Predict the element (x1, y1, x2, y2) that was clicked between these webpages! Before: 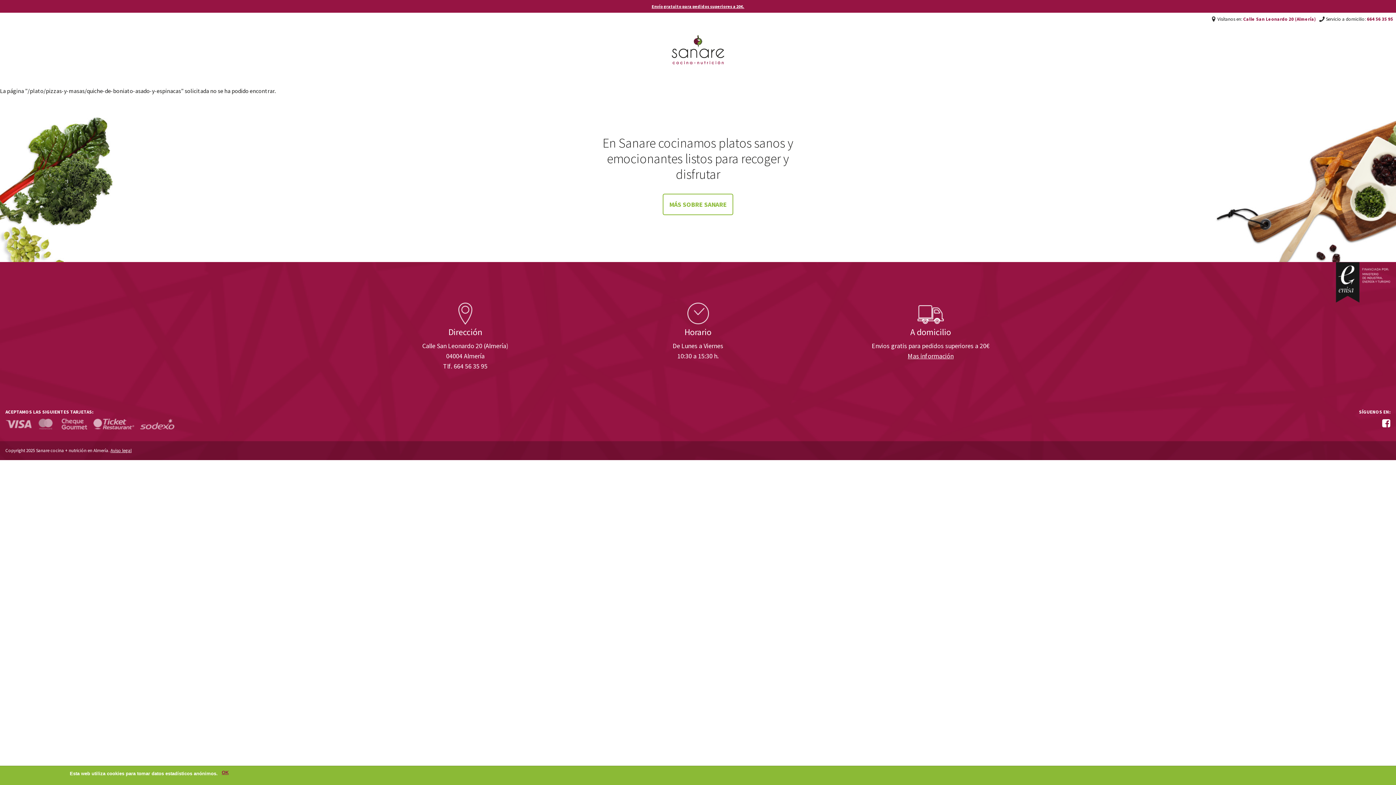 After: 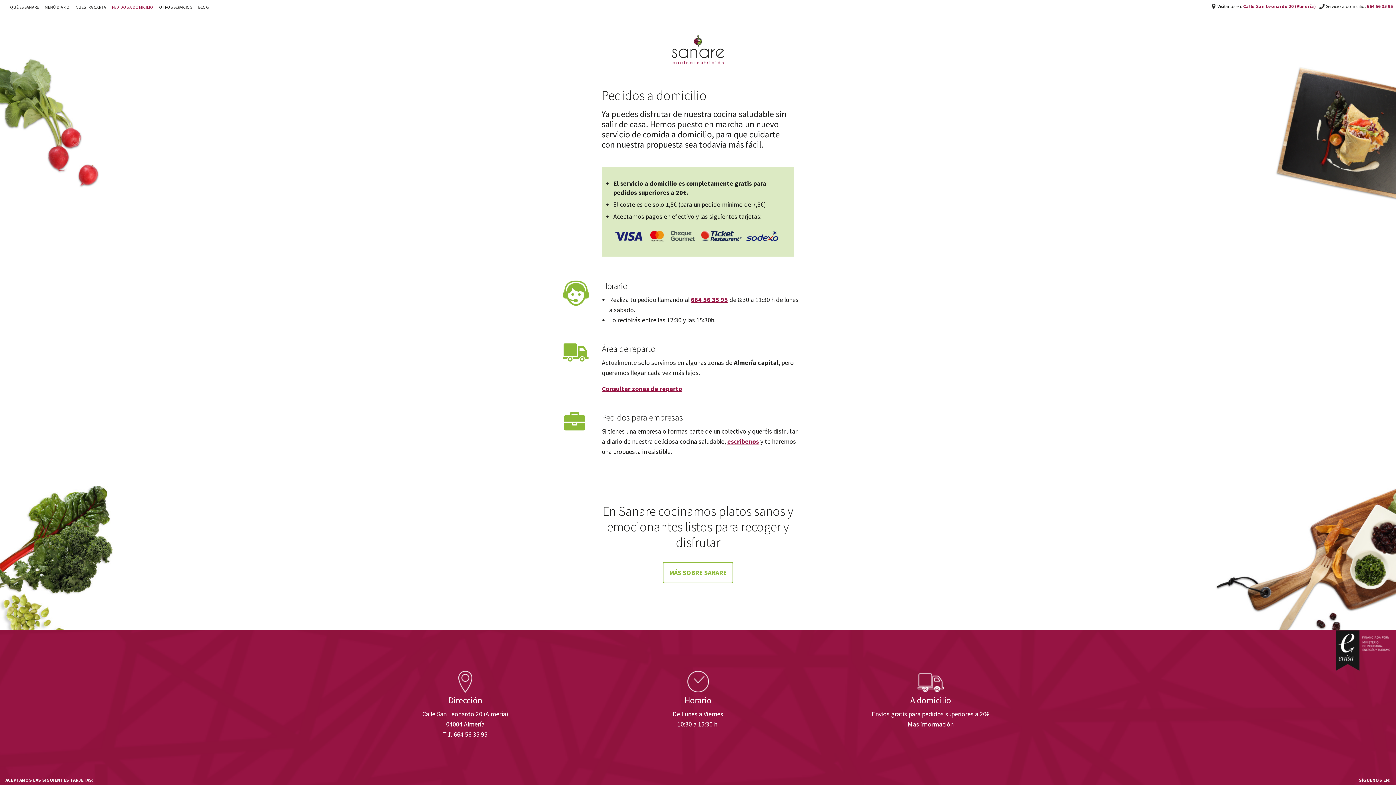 Action: label: Envío gratuito para pedidos superiores a 20€. bbox: (5, 0, 1390, 12)